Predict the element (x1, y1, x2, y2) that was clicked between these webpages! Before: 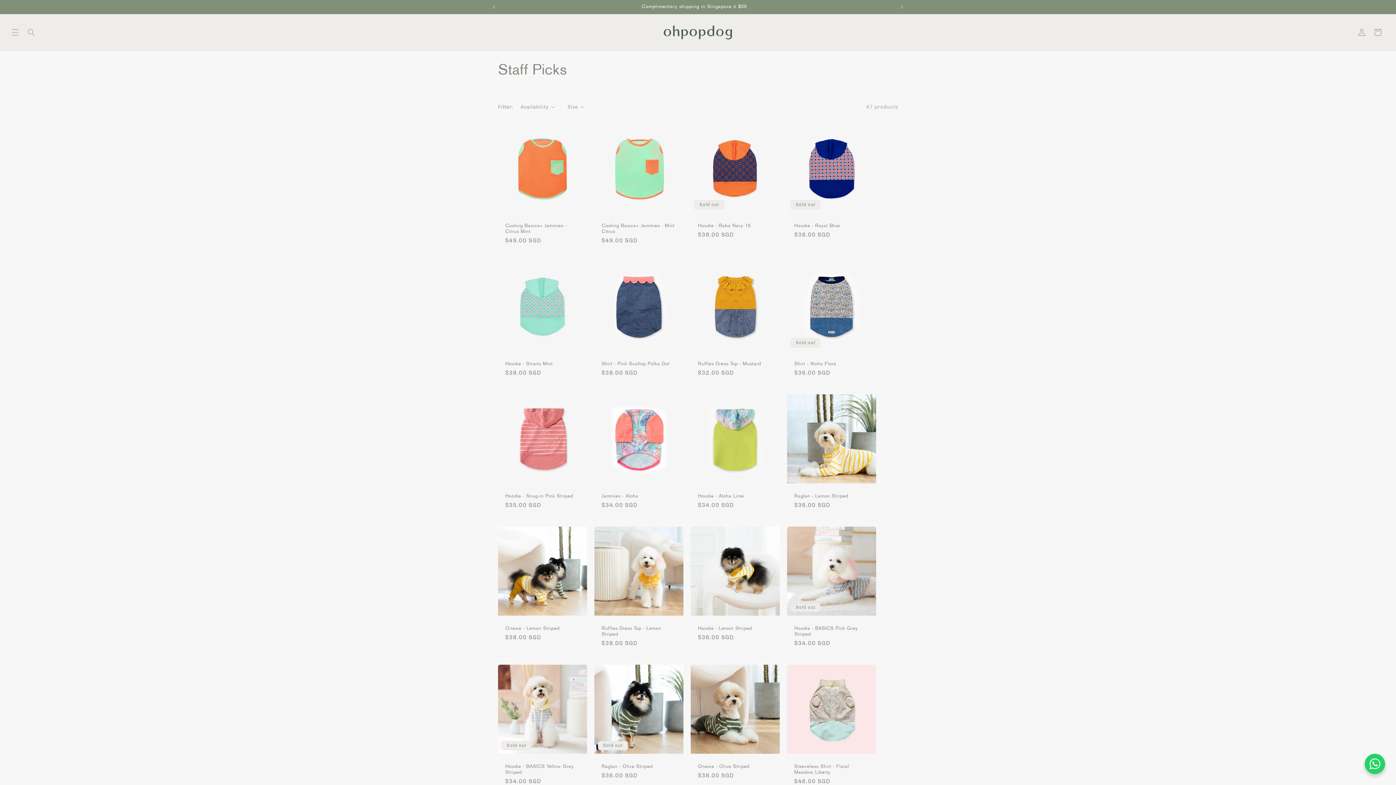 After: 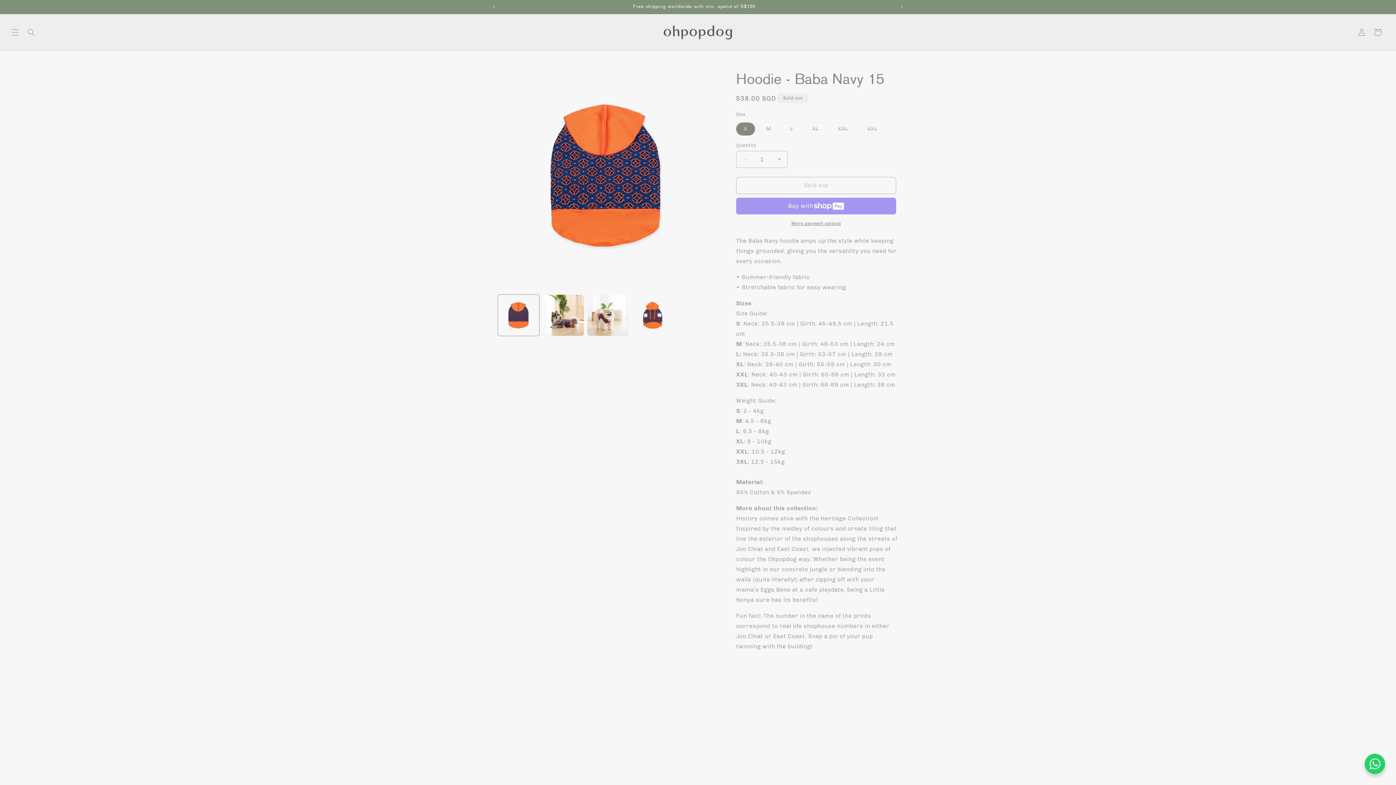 Action: bbox: (698, 222, 772, 228) label: Hoodie - Baba Navy 15